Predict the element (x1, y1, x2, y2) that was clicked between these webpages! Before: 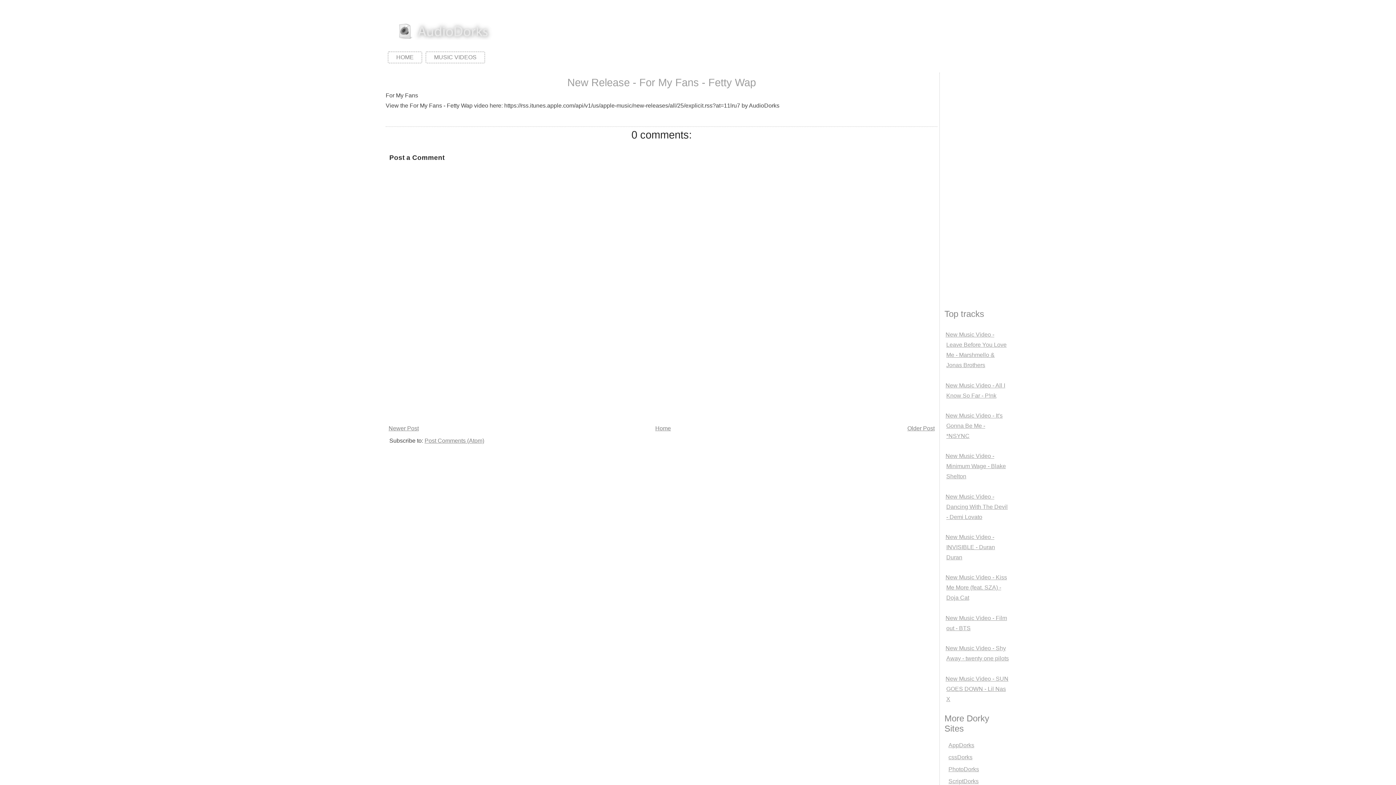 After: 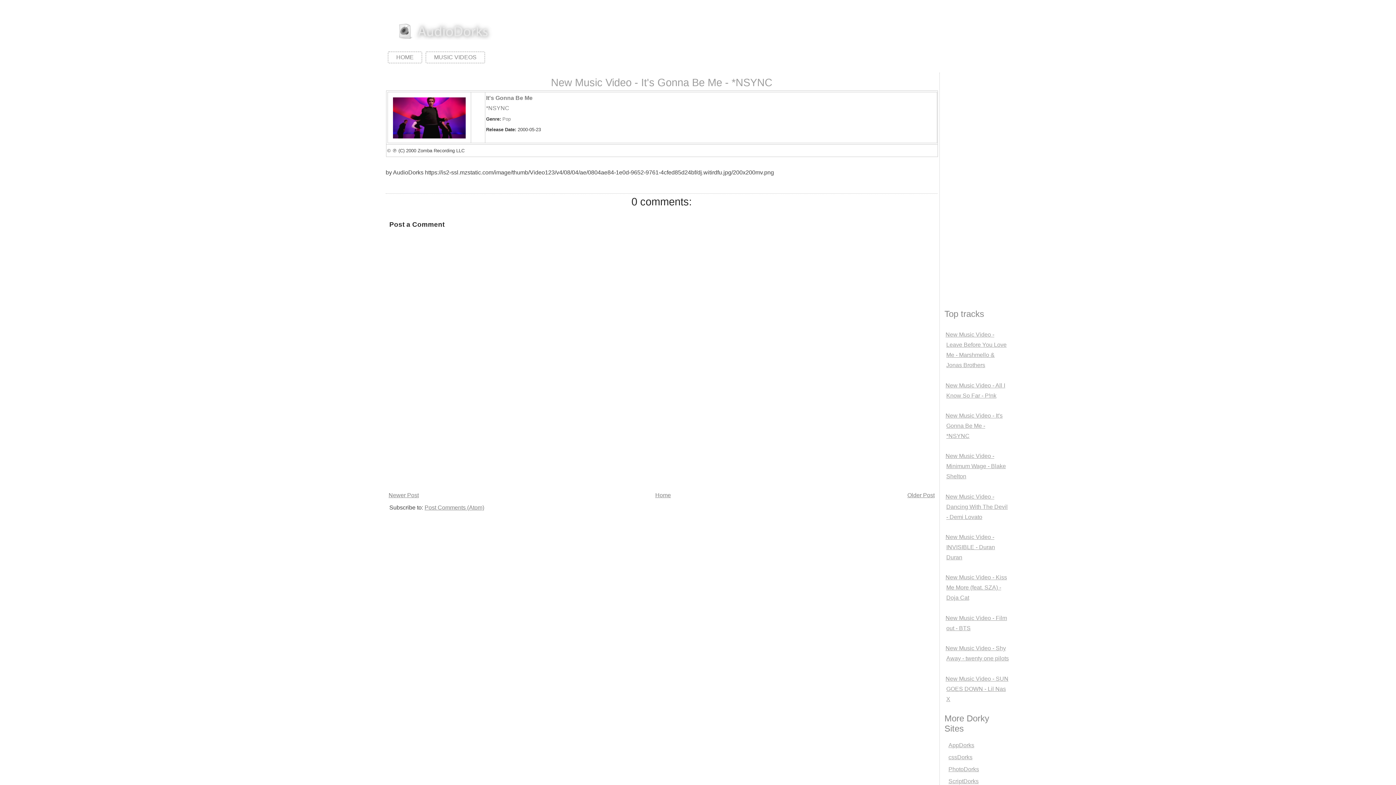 Action: label: New Music Video - It's Gonna Be Me - *NSYNC bbox: (945, 412, 1002, 439)